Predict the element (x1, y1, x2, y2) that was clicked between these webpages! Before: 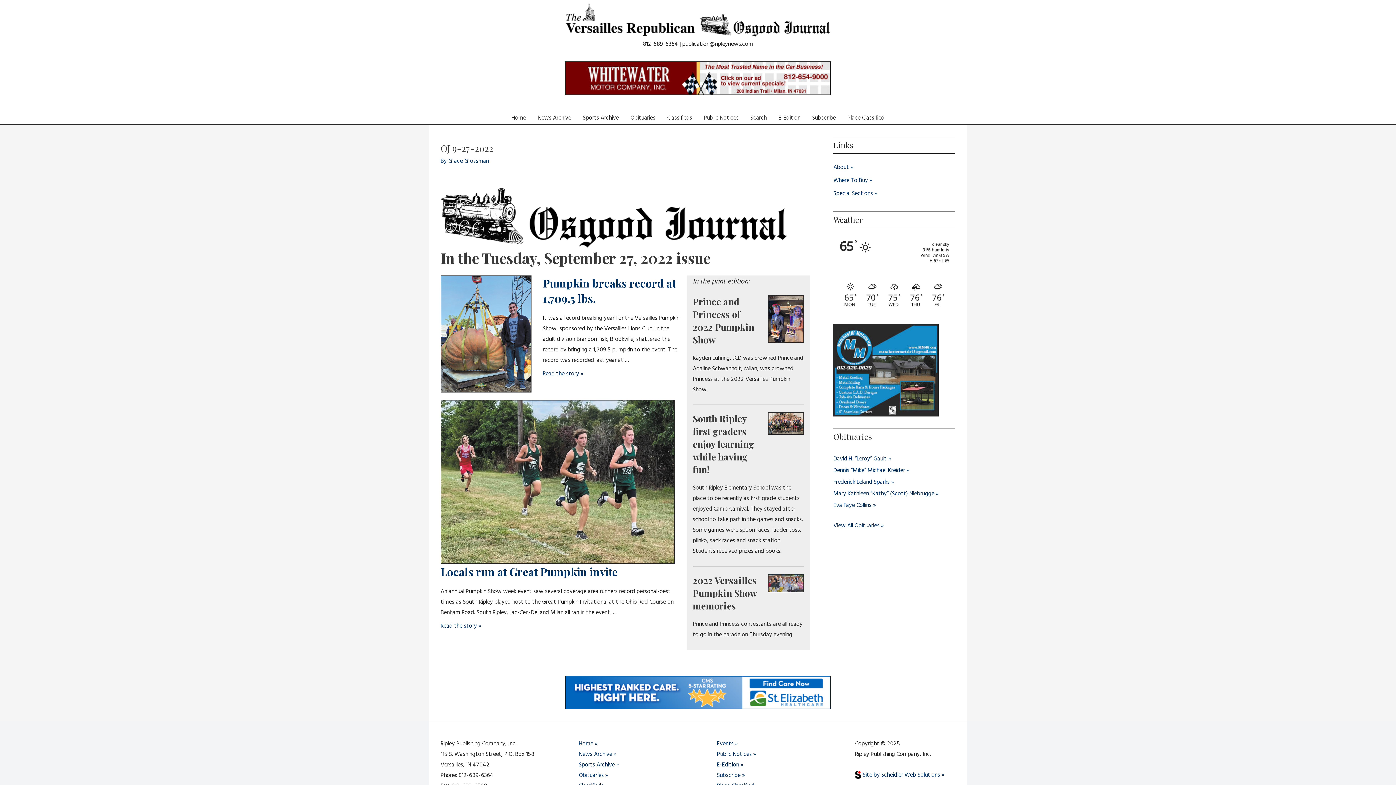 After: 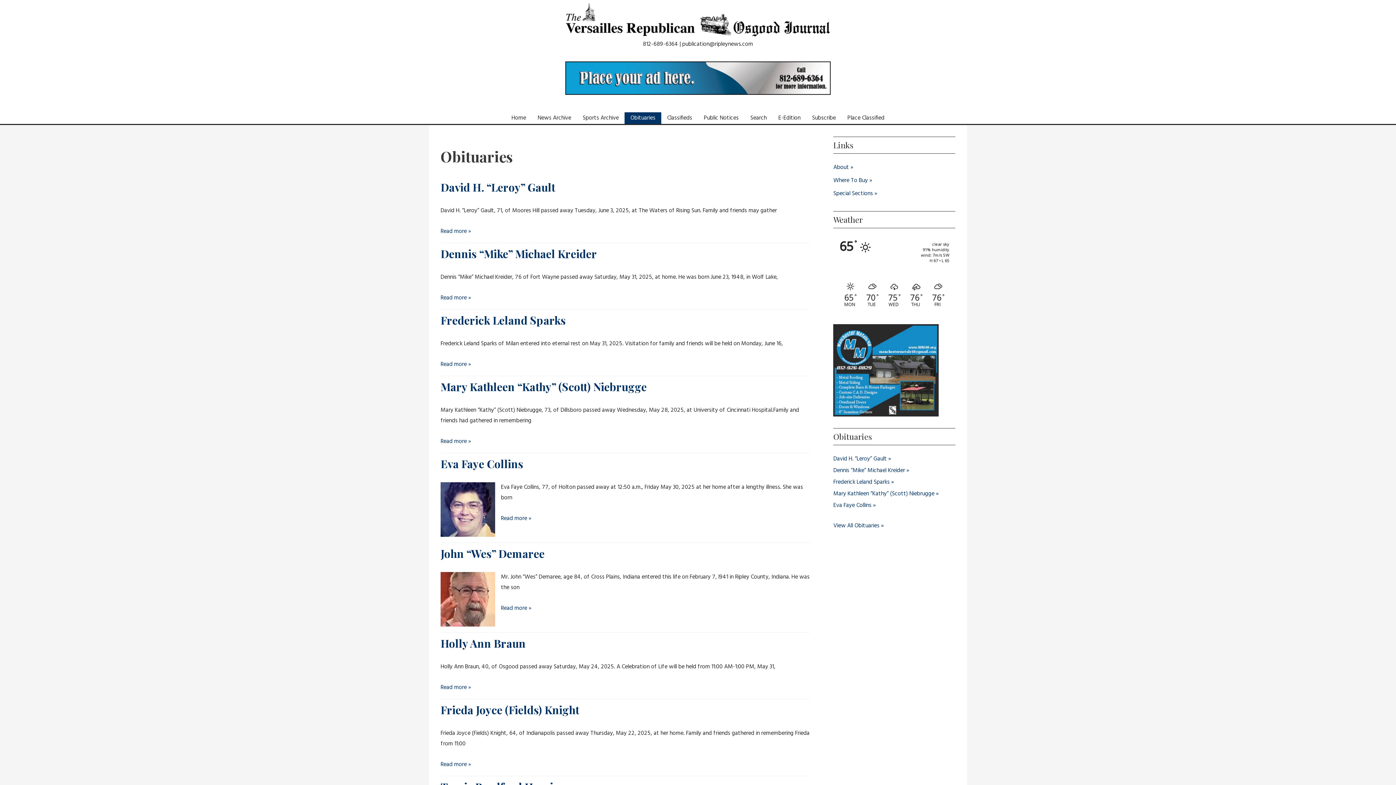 Action: label: Obituaries bbox: (624, 132, 661, 143)